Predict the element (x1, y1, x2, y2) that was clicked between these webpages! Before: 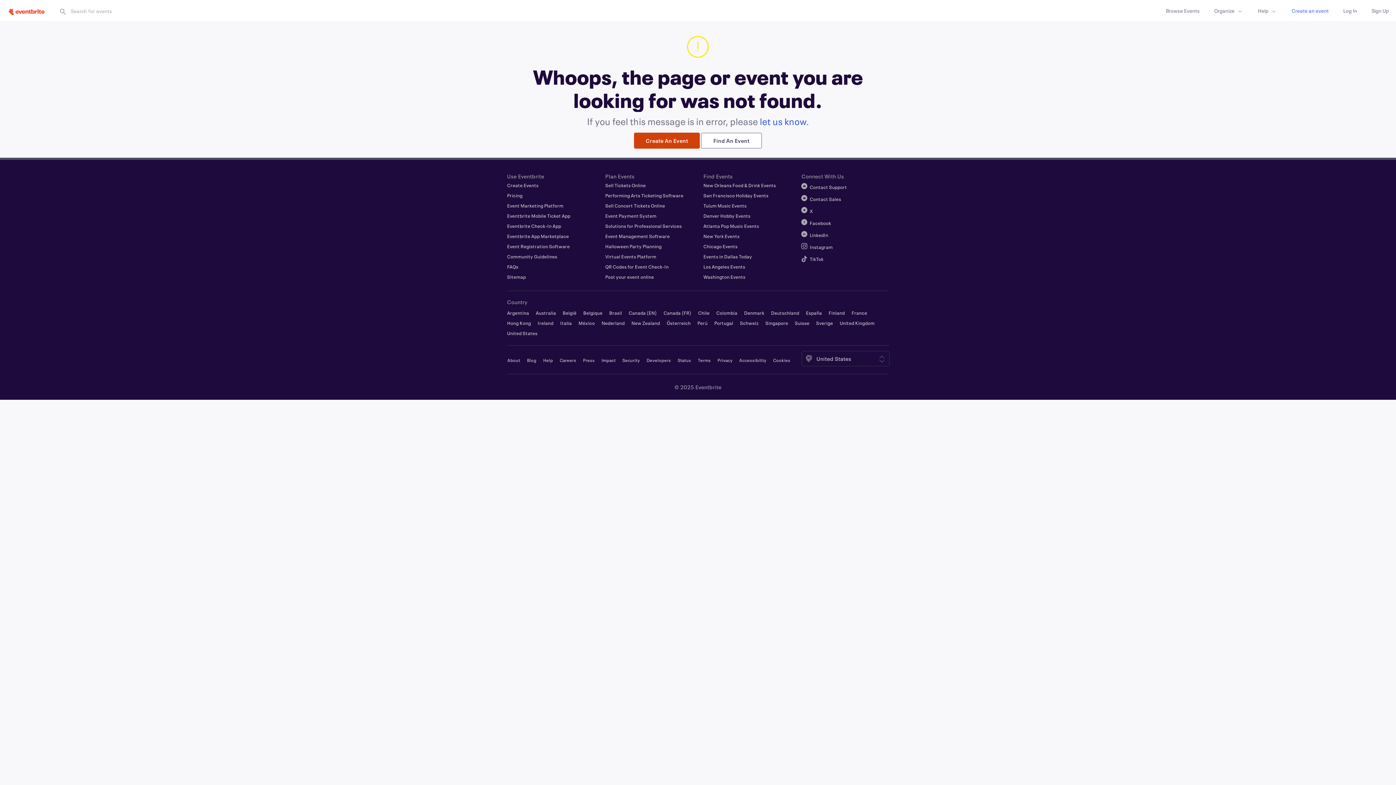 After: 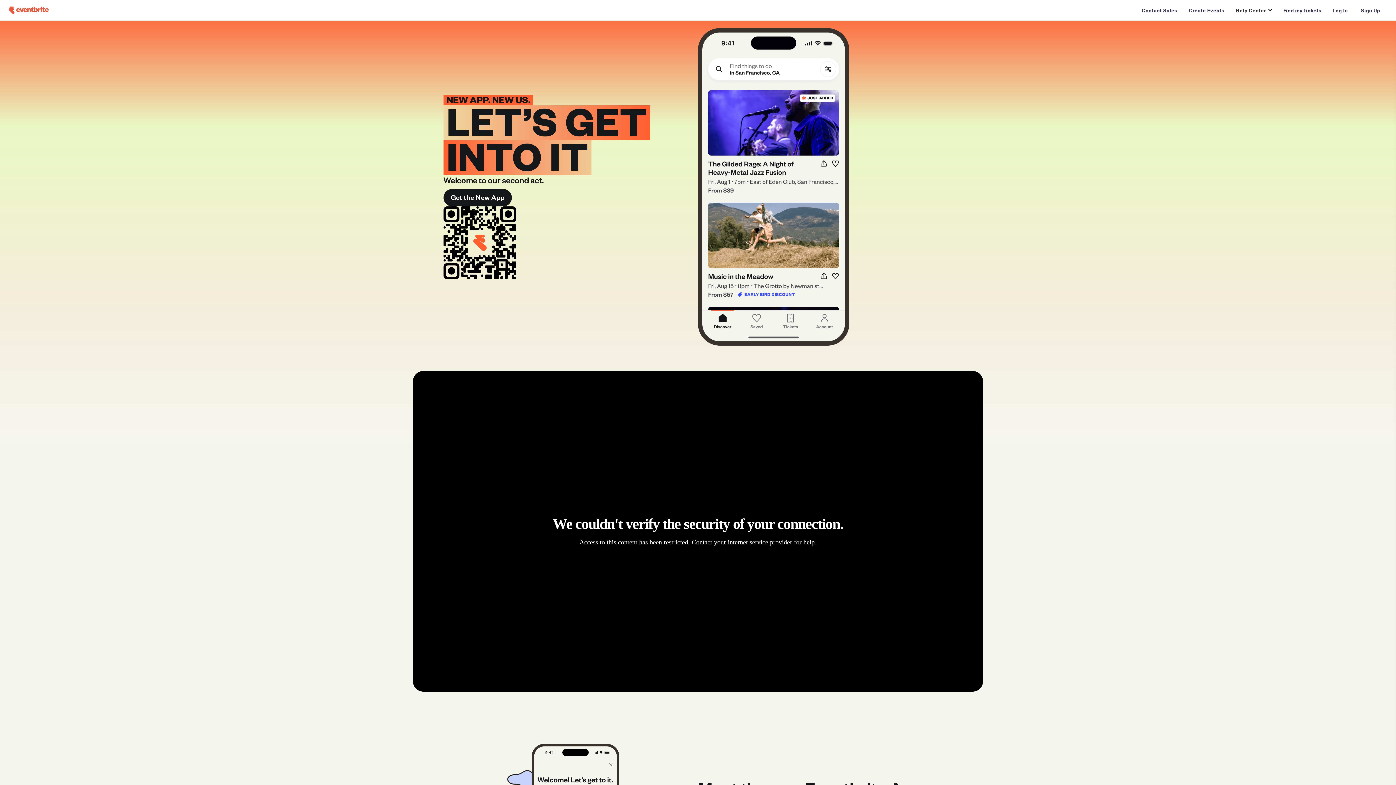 Action: label: Eventbrite Mobile Ticket App bbox: (507, 213, 570, 218)